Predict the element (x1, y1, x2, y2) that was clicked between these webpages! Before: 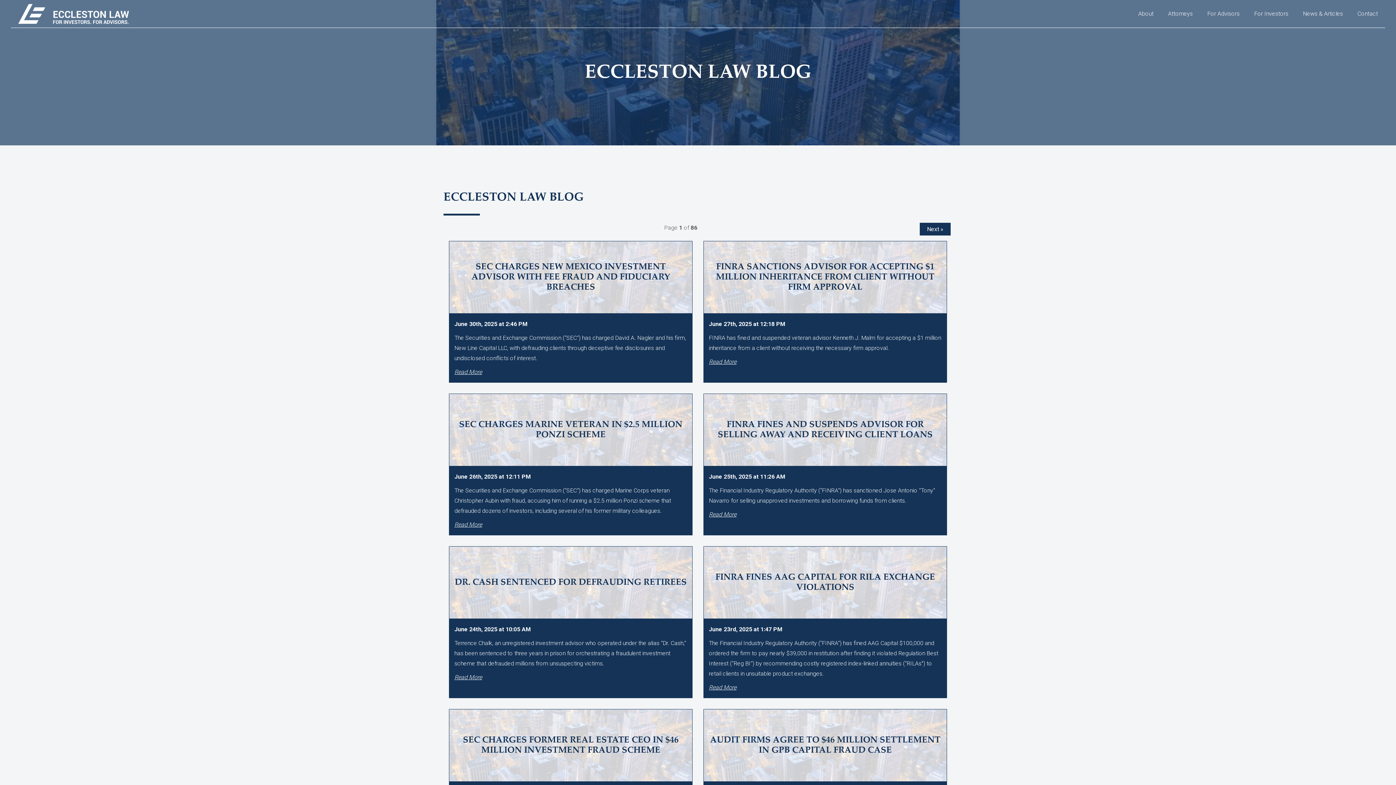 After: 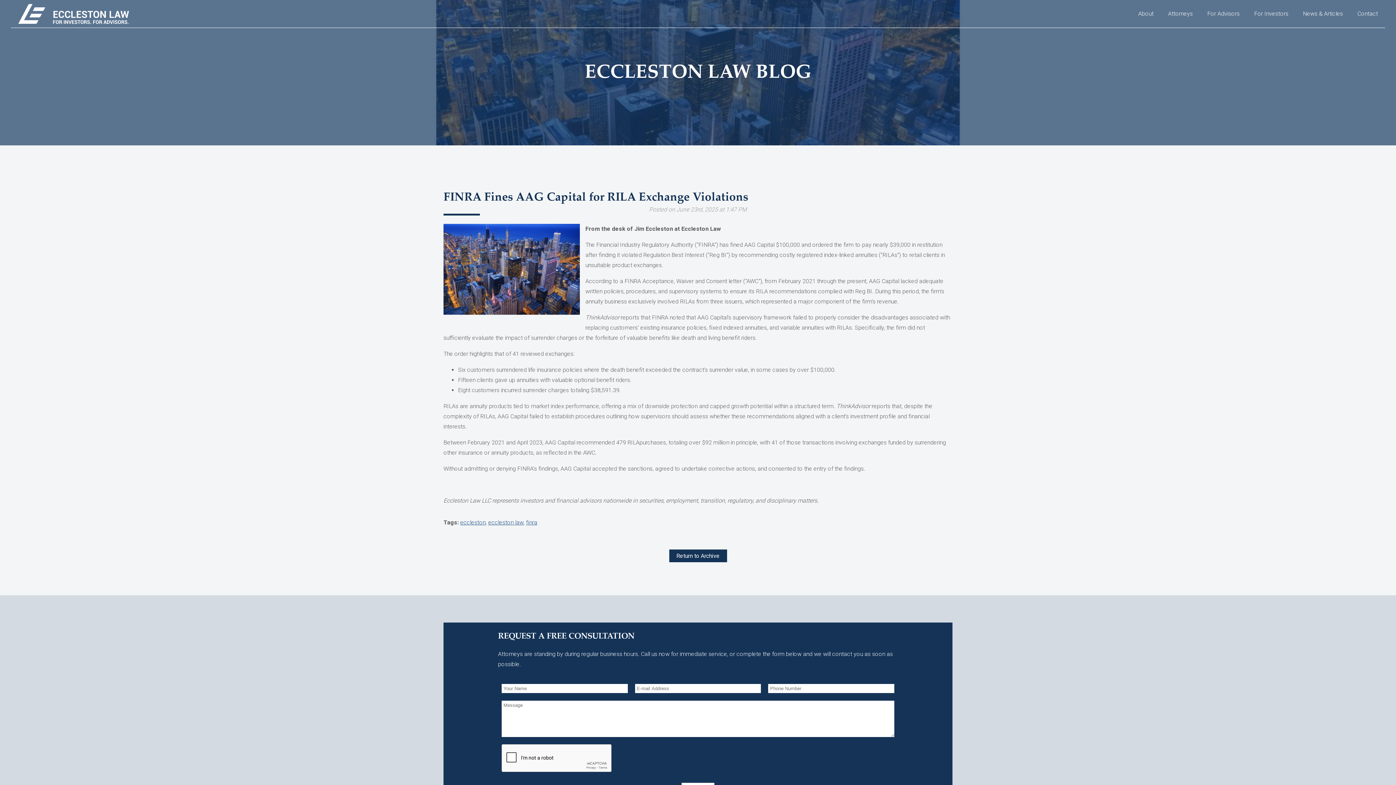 Action: label: Read More bbox: (709, 684, 736, 691)